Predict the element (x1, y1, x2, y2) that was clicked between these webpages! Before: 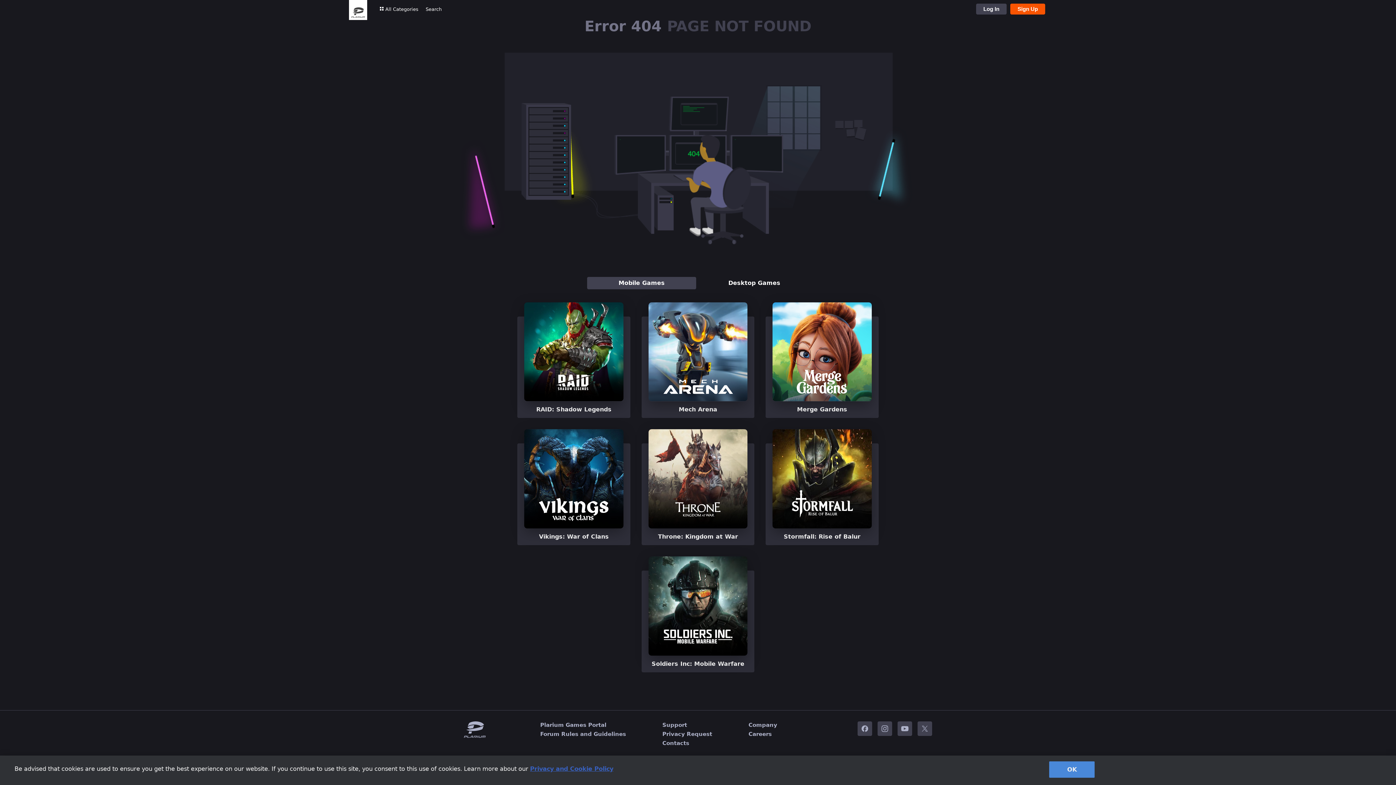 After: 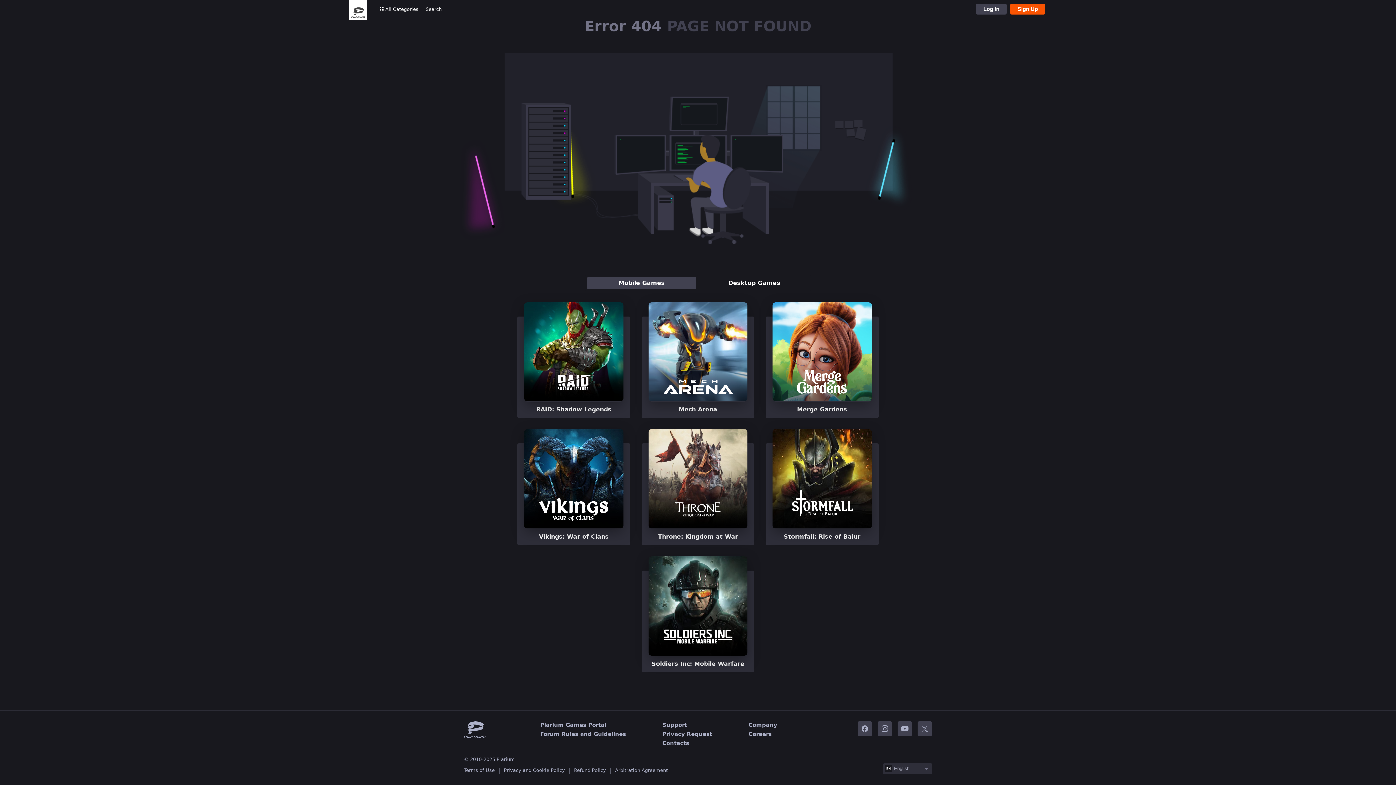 Action: bbox: (1049, 761, 1094, 778) label: OK